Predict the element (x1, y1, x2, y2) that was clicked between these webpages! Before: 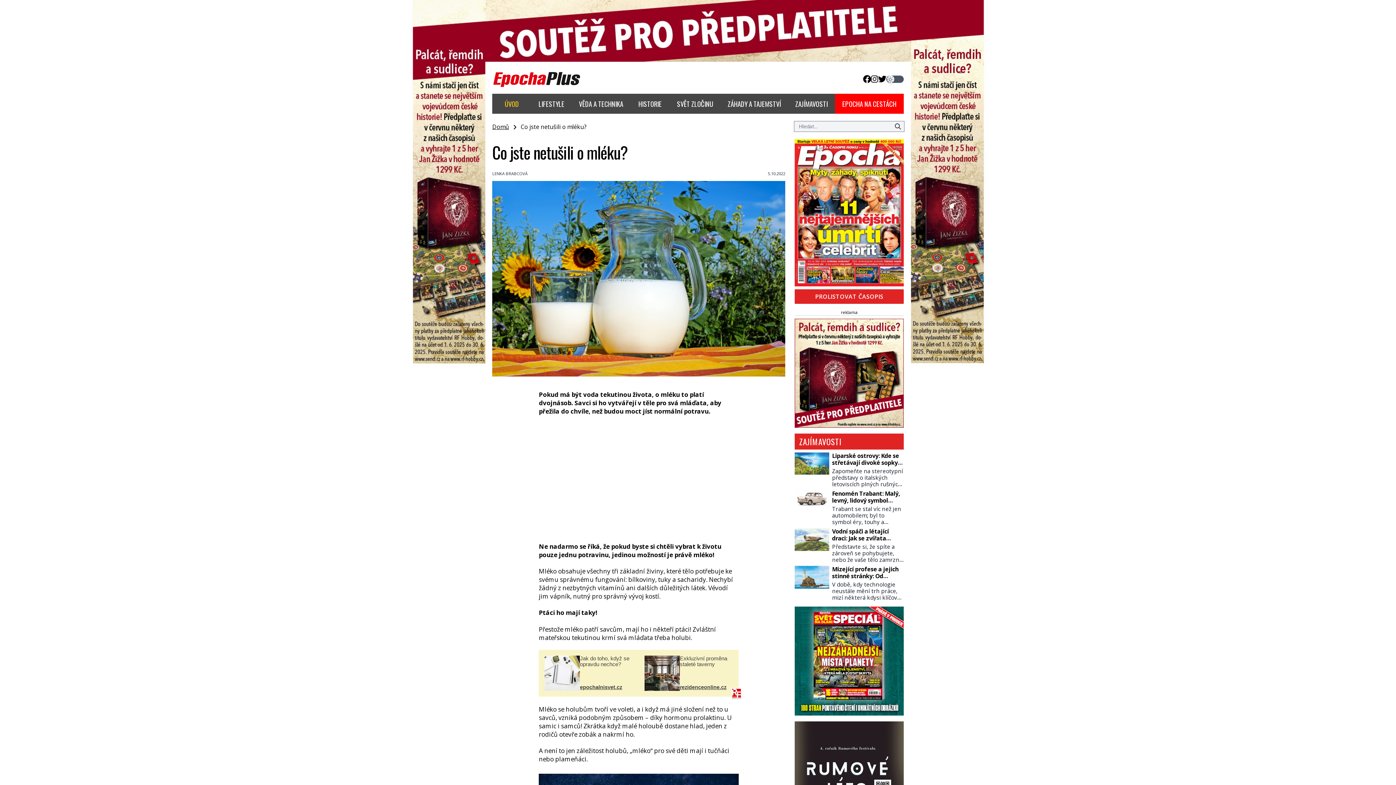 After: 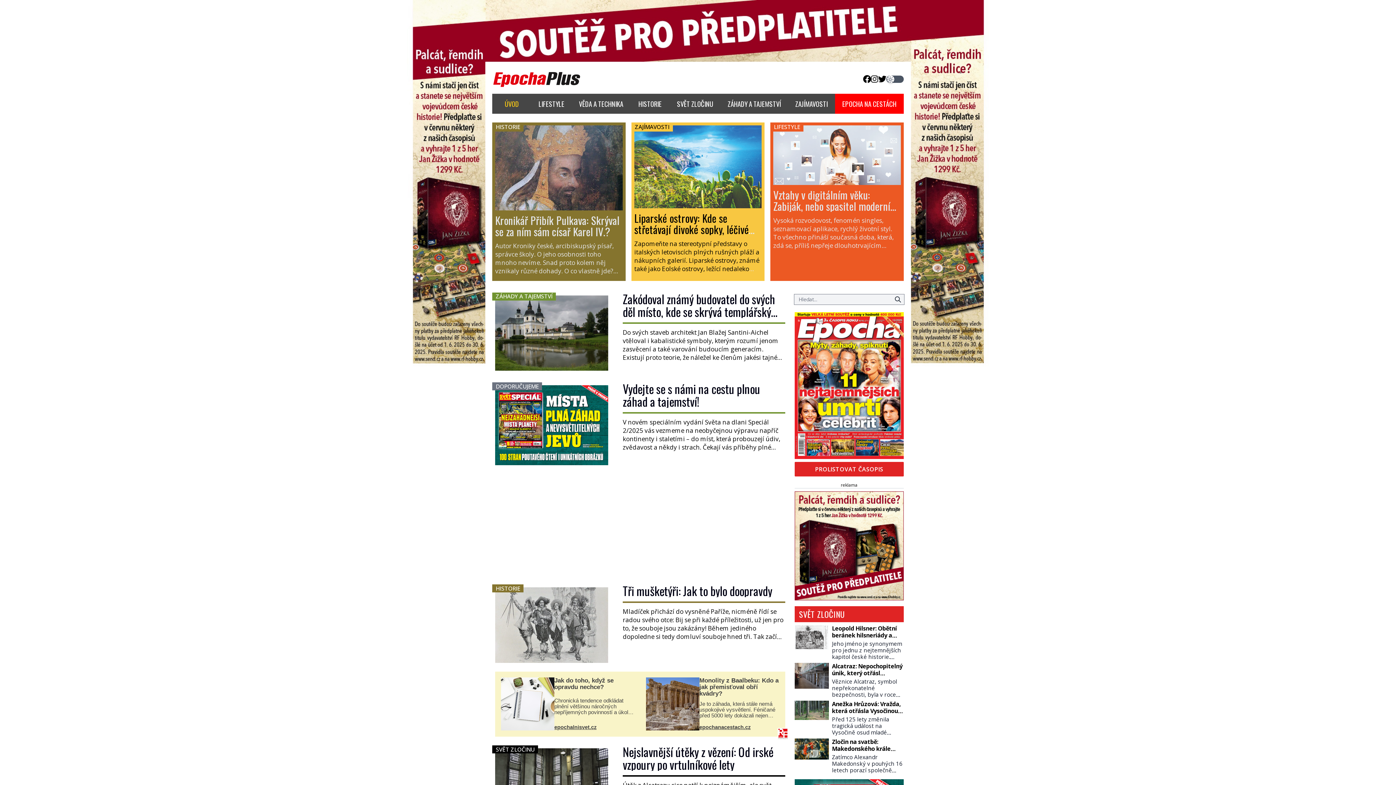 Action: bbox: (492, 93, 531, 113) label: ÚVOD